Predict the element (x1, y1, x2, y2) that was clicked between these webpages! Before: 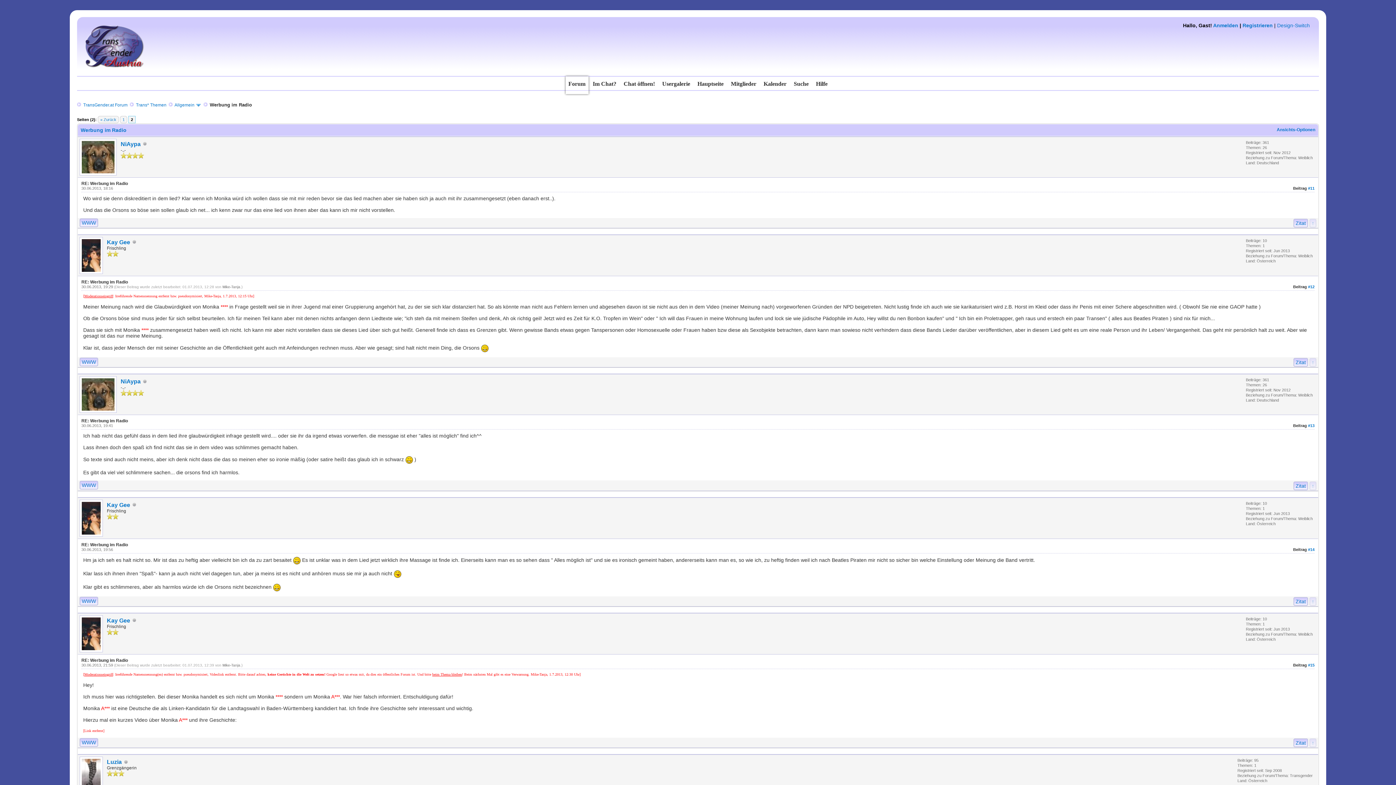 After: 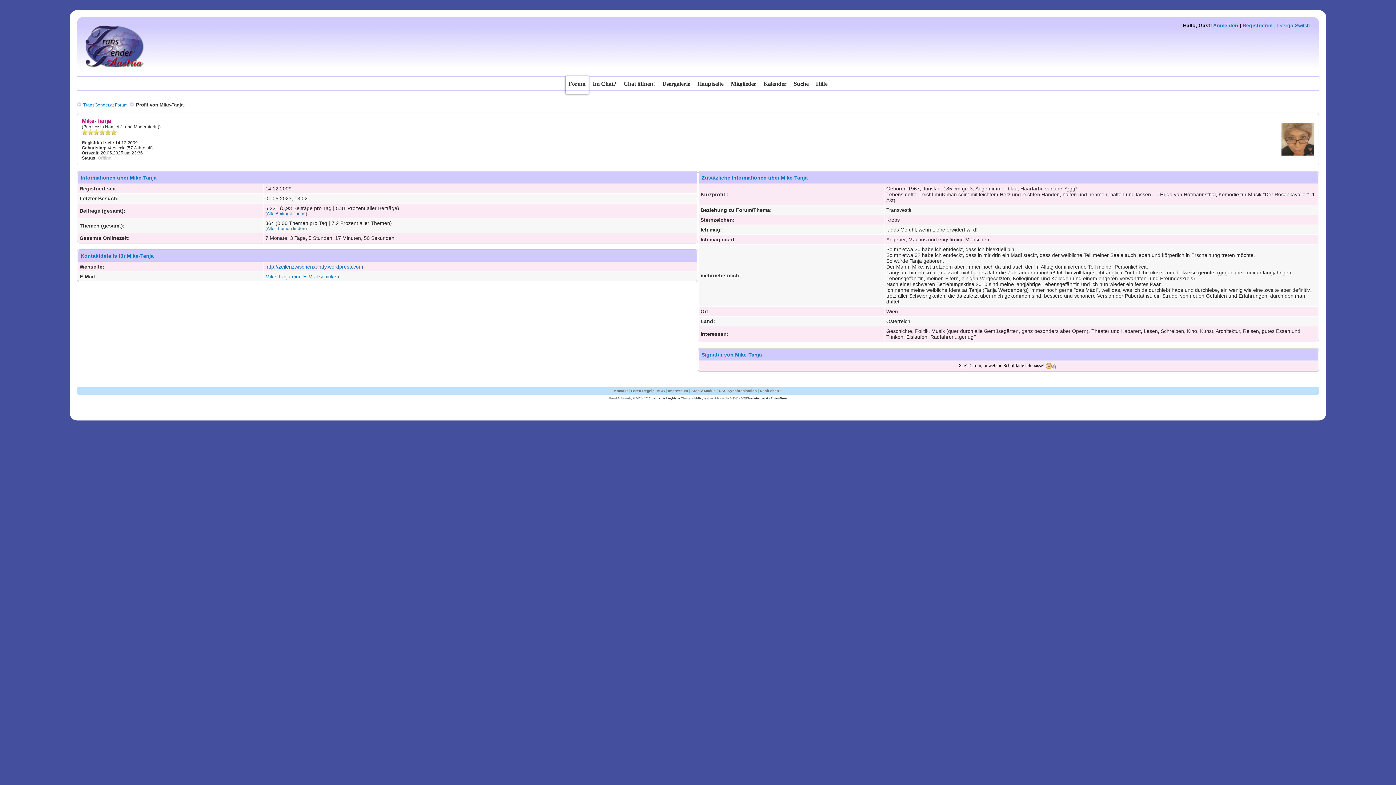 Action: bbox: (222, 285, 240, 289) label: Mike-Tanja